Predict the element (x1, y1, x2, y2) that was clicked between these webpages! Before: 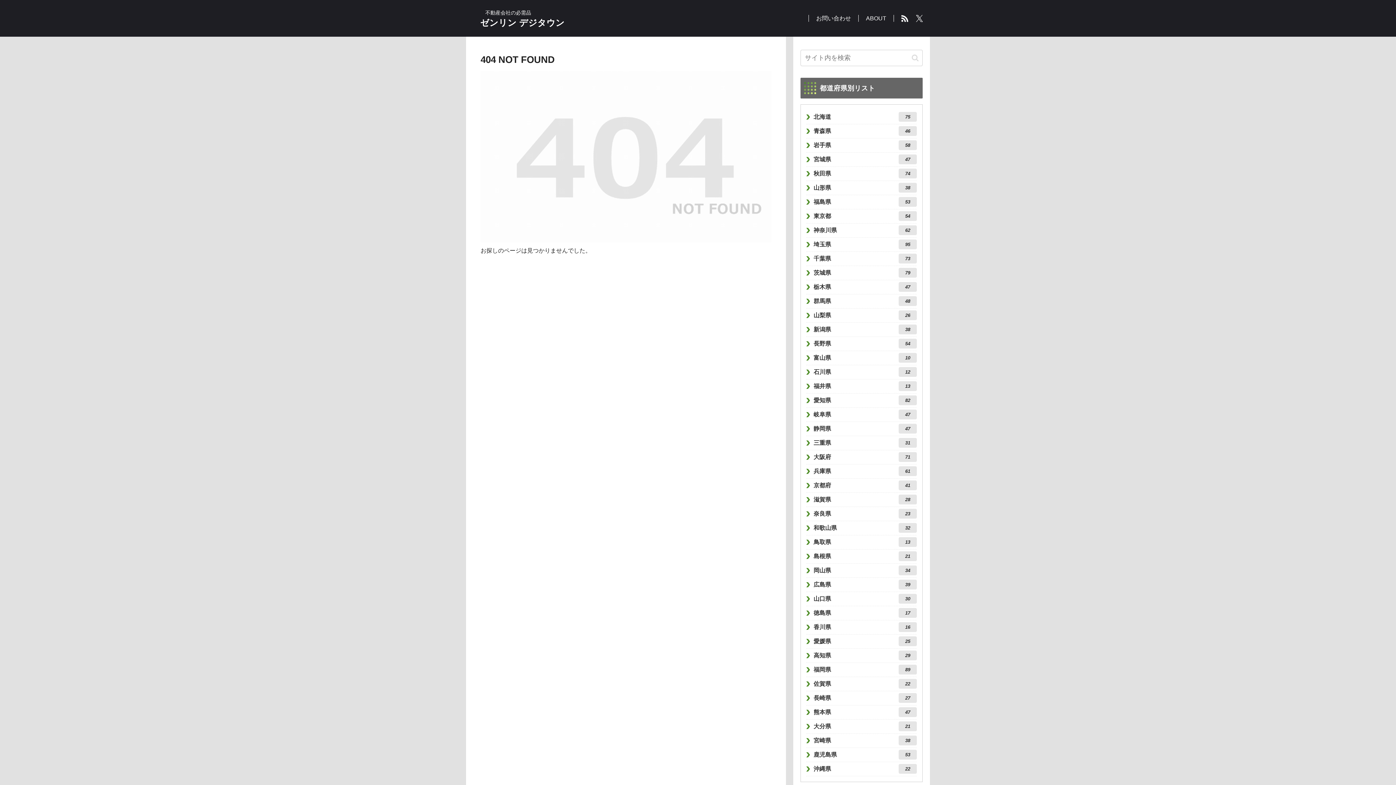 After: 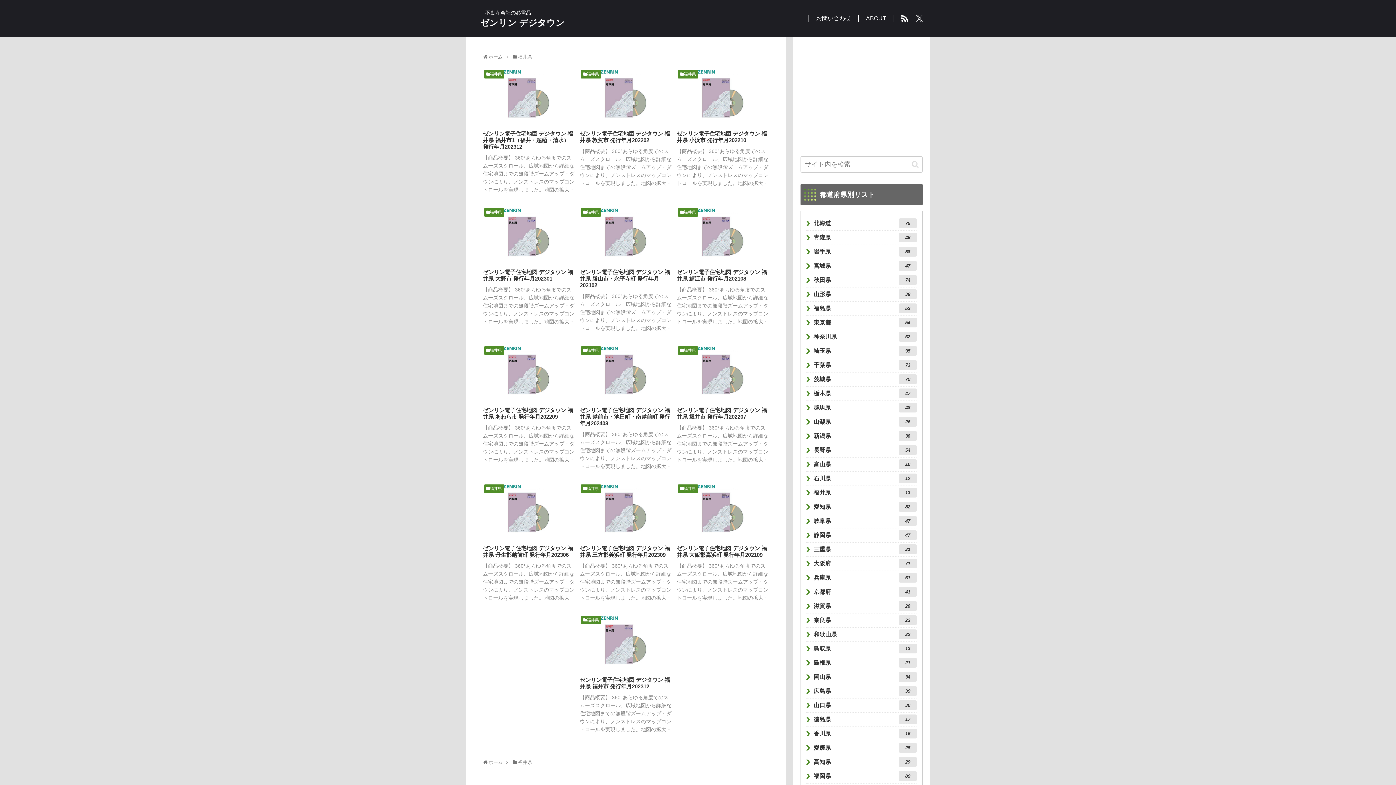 Action: label: 福井県
13 bbox: (806, 379, 917, 393)